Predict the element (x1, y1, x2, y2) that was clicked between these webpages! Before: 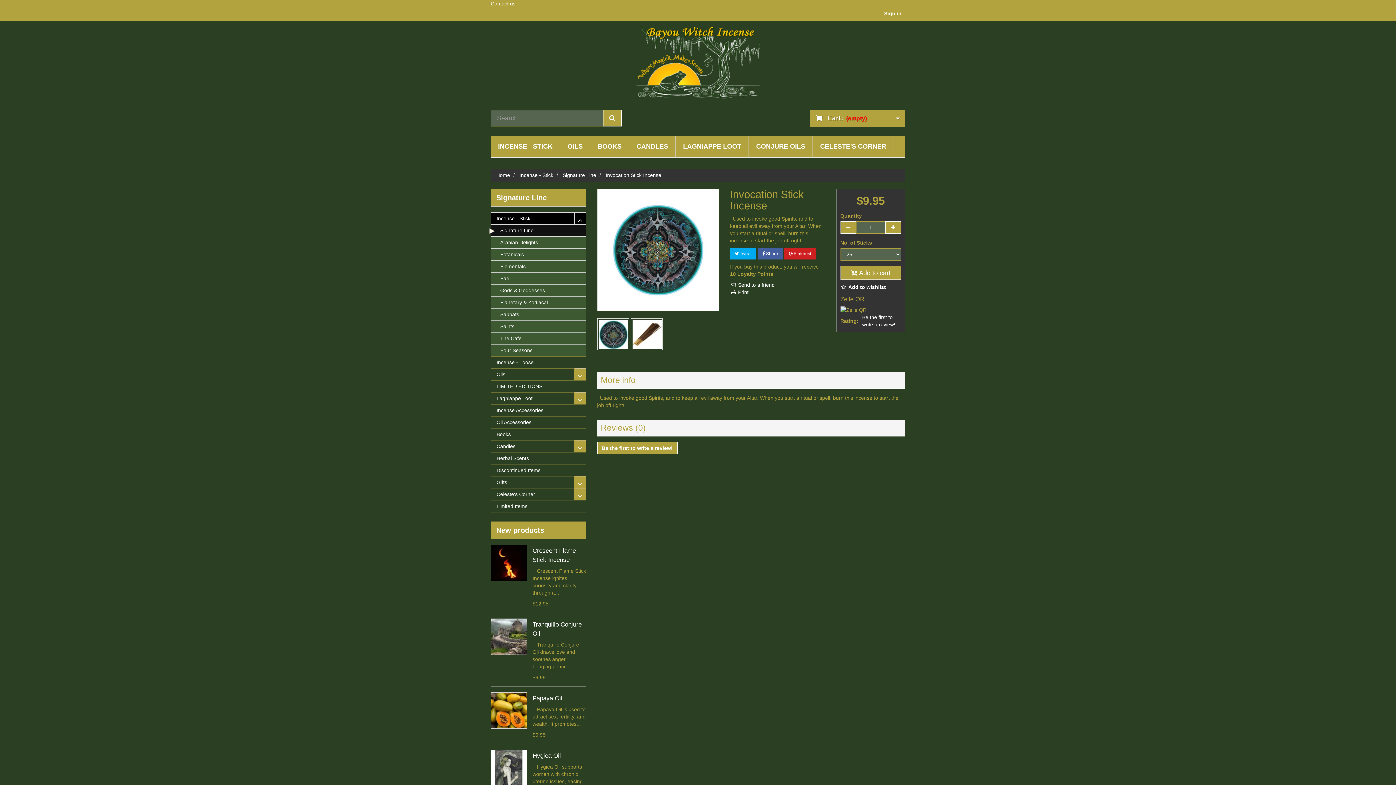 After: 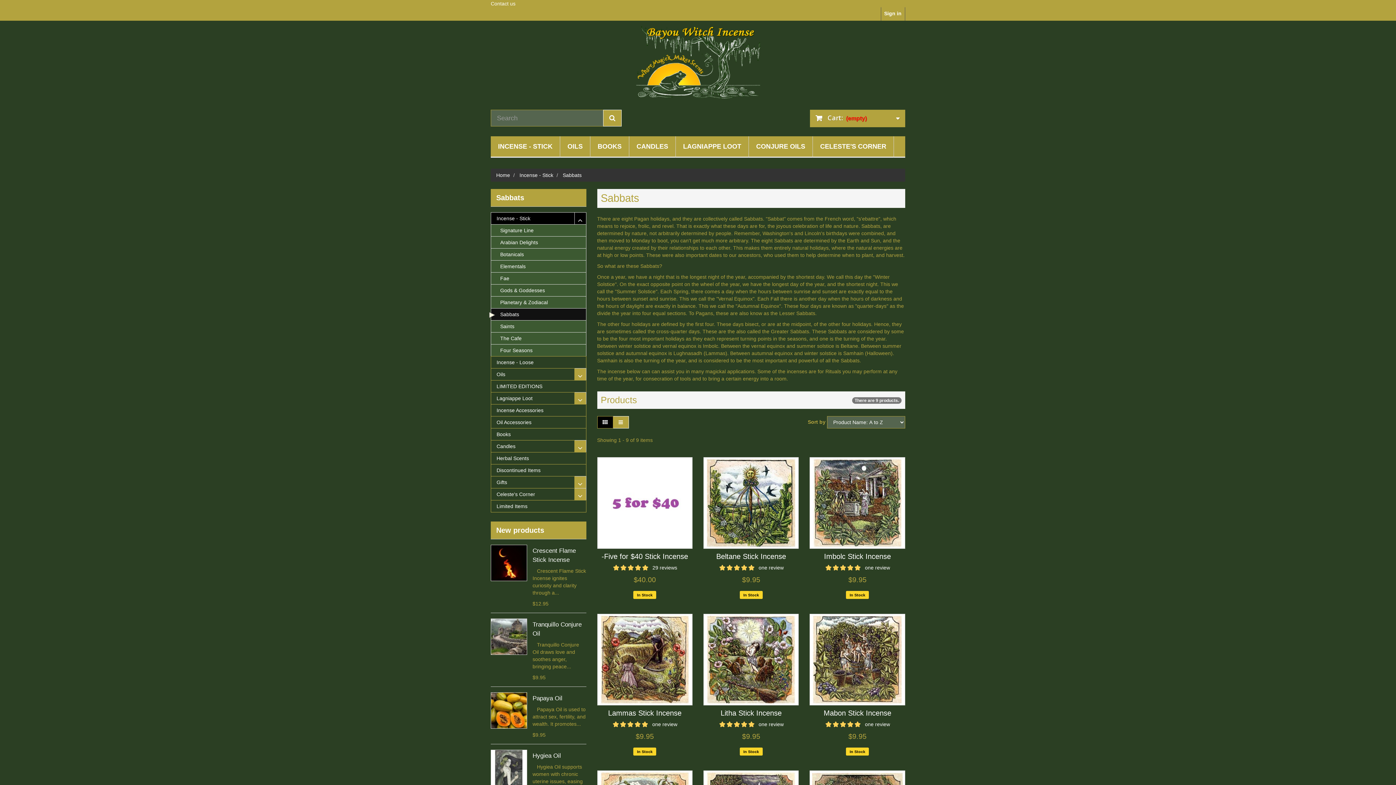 Action: label: Sabbats bbox: (490, 308, 586, 320)